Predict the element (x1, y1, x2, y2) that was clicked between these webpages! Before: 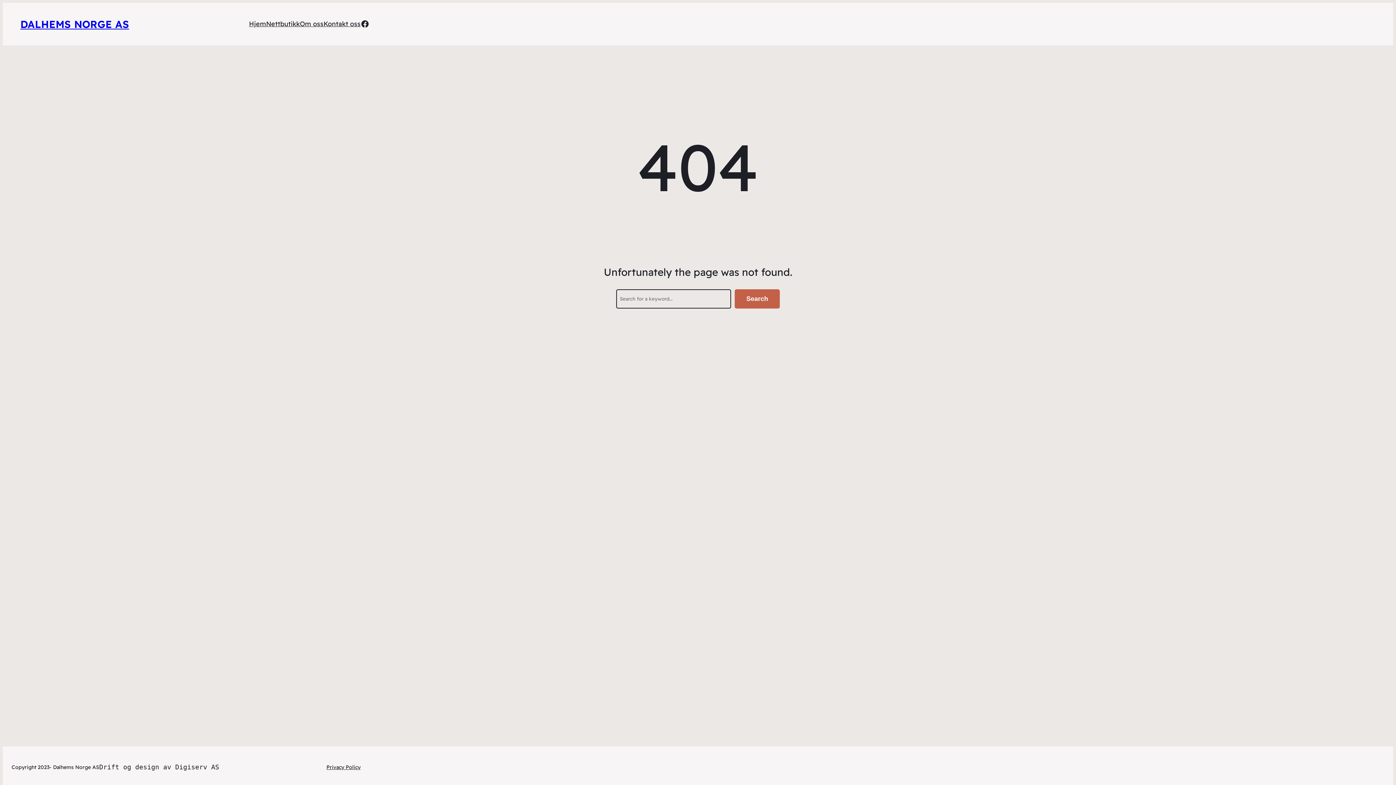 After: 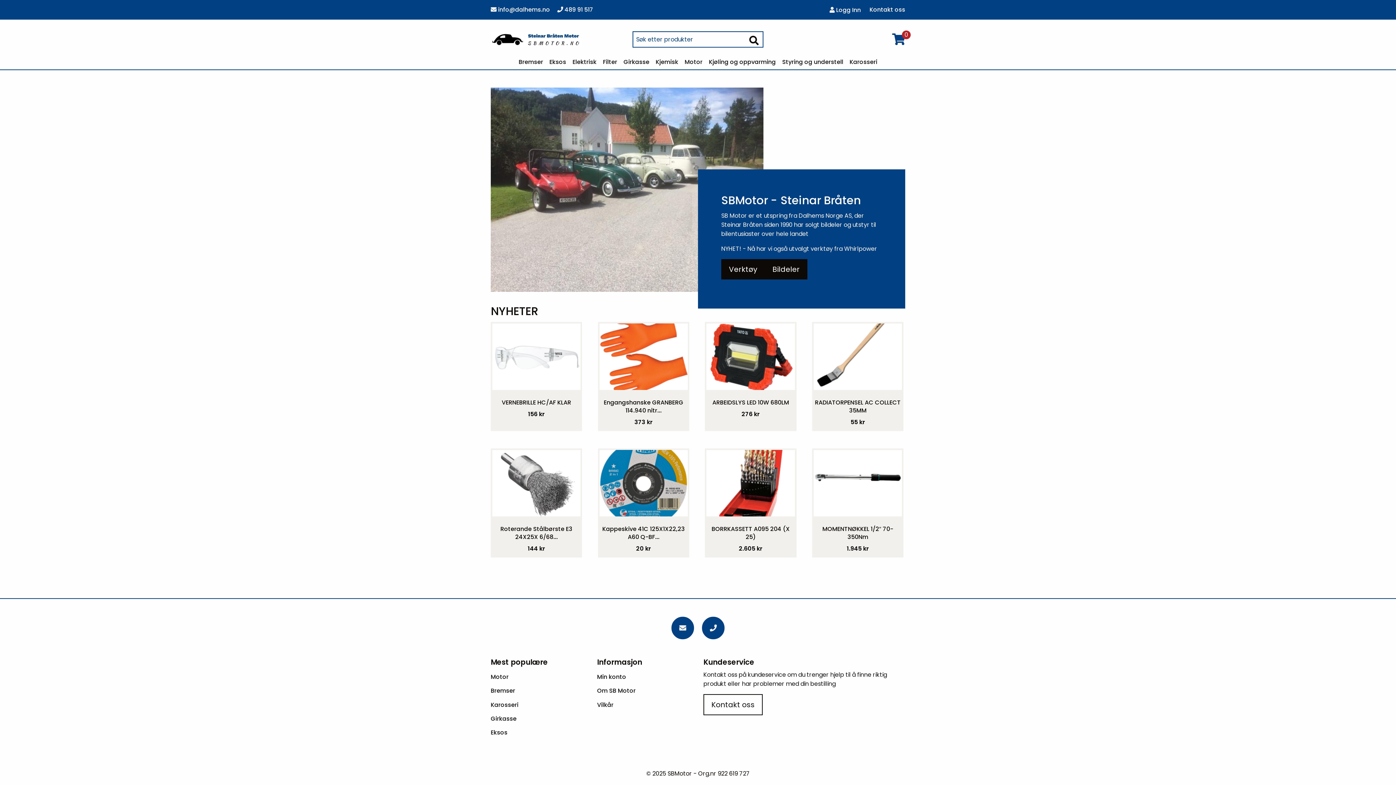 Action: bbox: (266, 18, 300, 29) label: Nettbutikk